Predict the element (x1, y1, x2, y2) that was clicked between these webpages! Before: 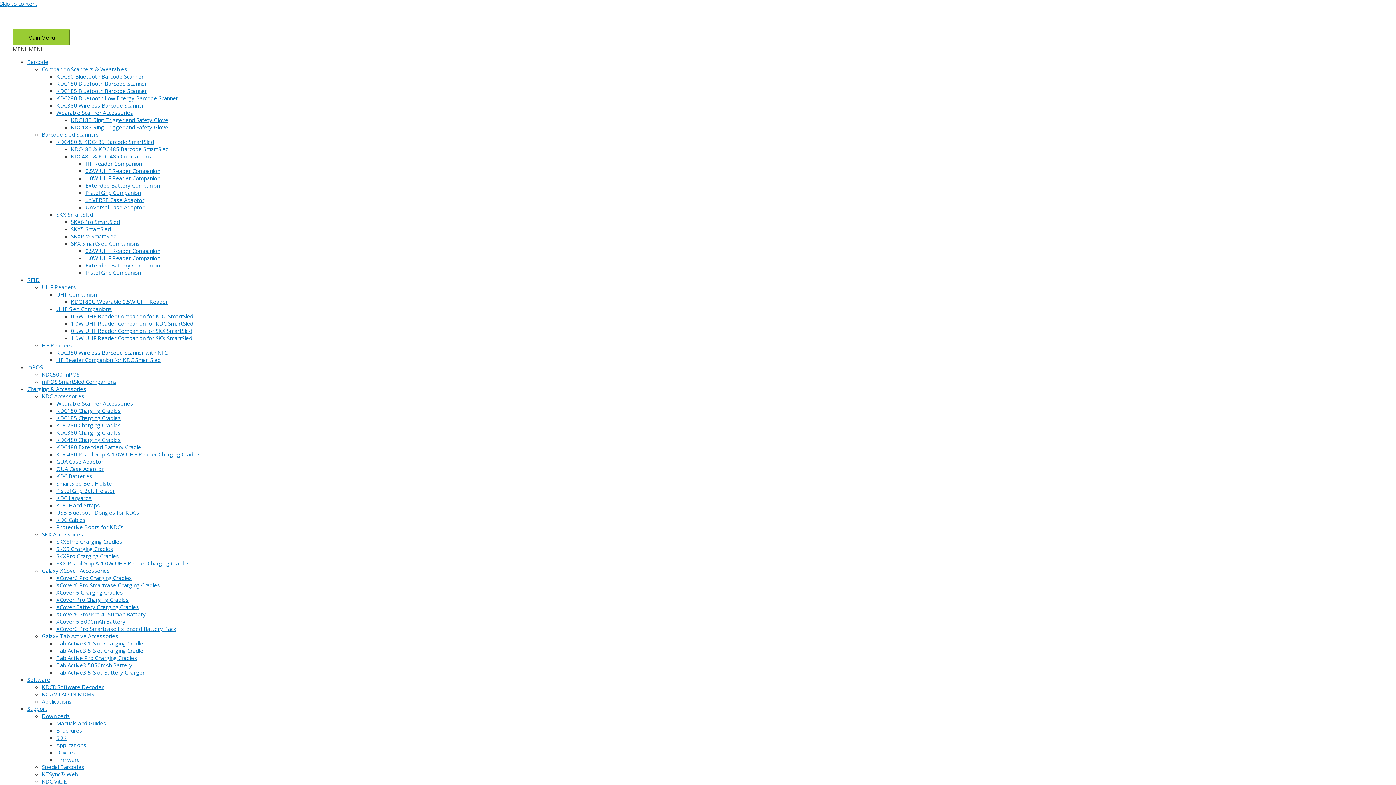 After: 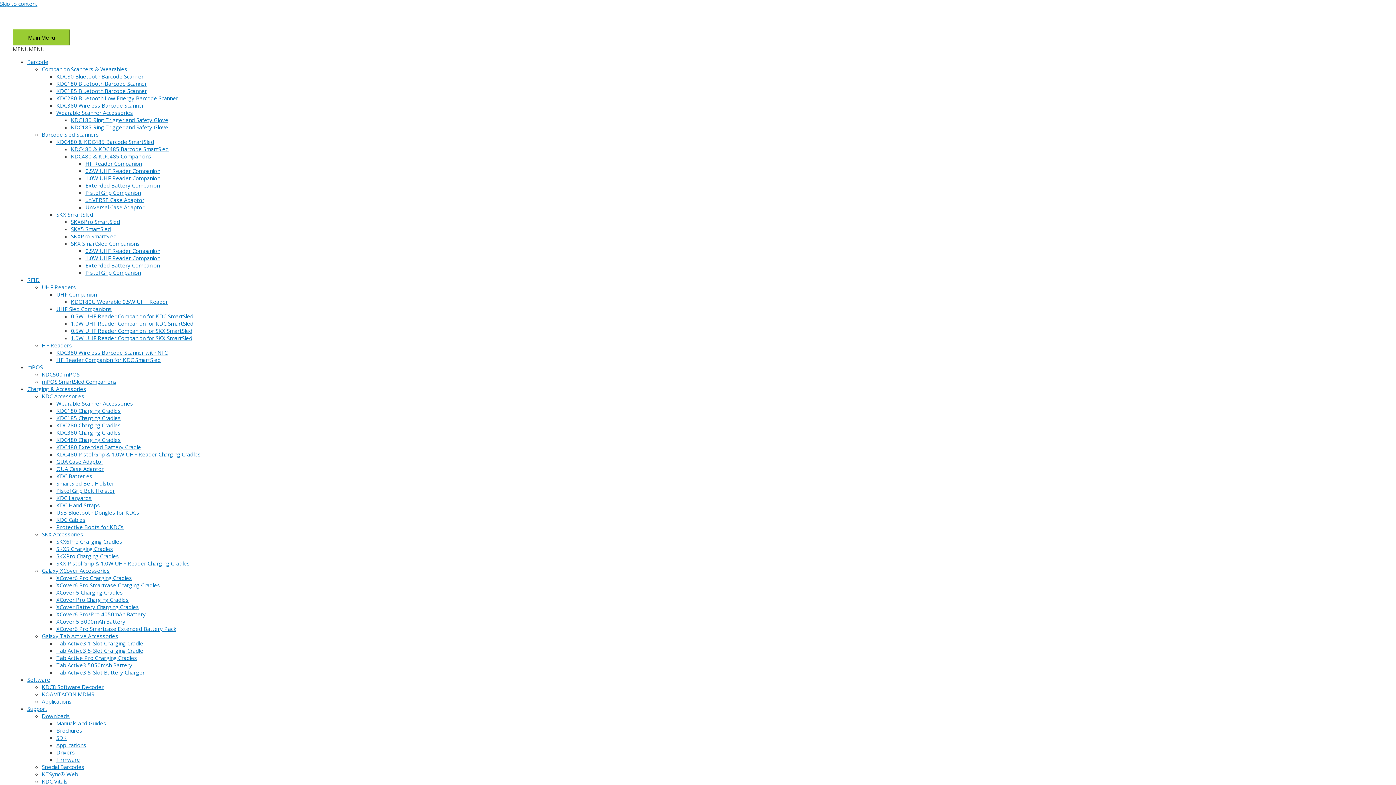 Action: bbox: (56, 210, 93, 218) label: SKX SmartSled